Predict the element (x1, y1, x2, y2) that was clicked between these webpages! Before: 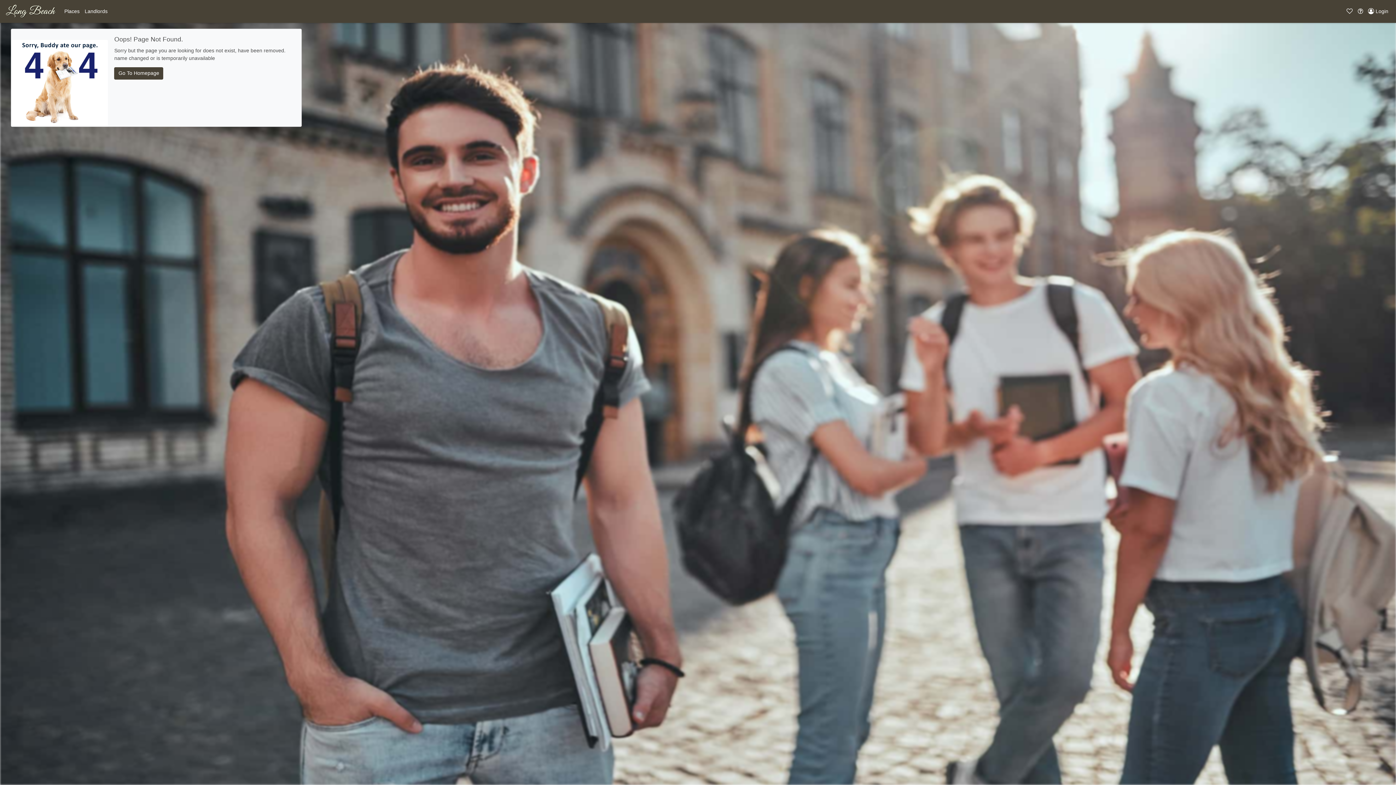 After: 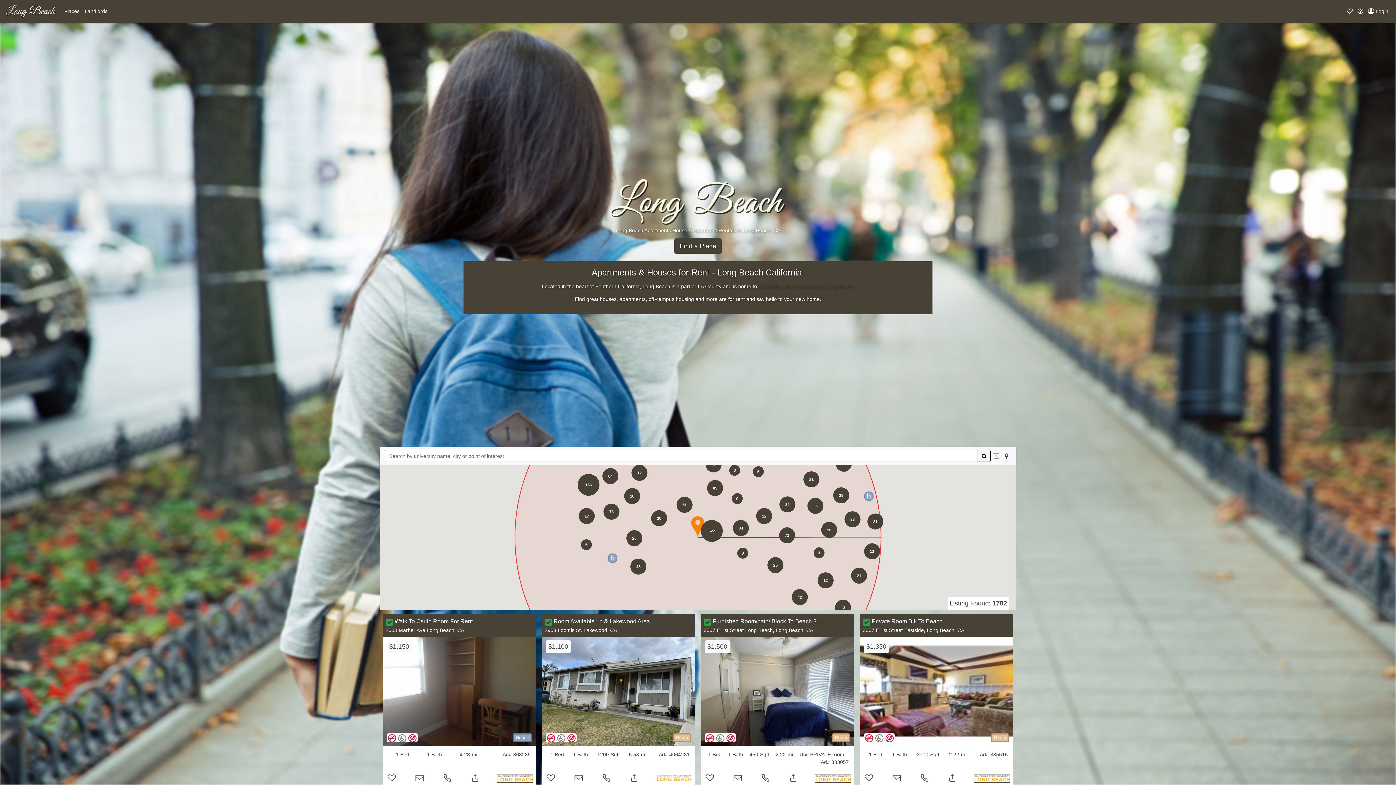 Action: bbox: (5, 2, 56, 20)